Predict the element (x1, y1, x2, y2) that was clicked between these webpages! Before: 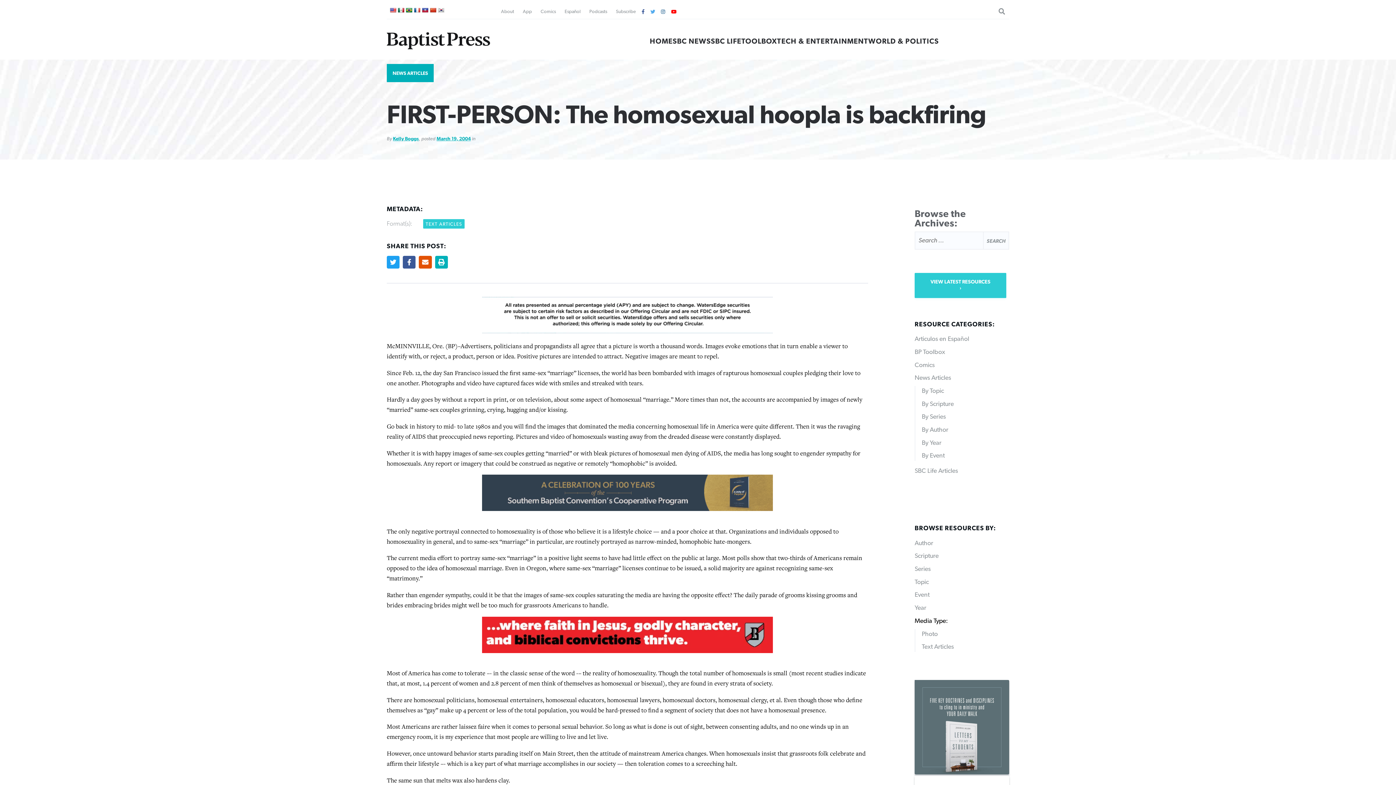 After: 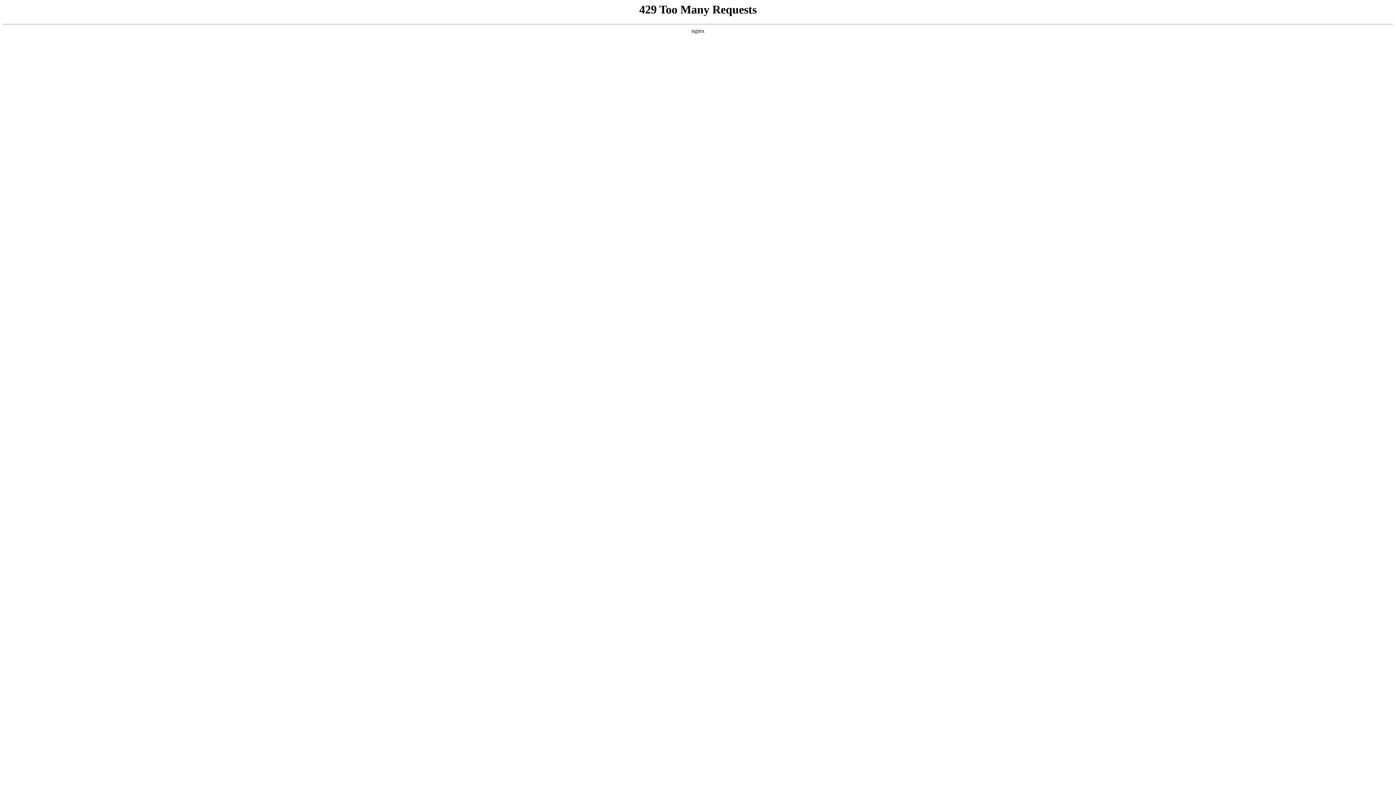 Action: bbox: (741, 37, 777, 45) label: TOOLBOX